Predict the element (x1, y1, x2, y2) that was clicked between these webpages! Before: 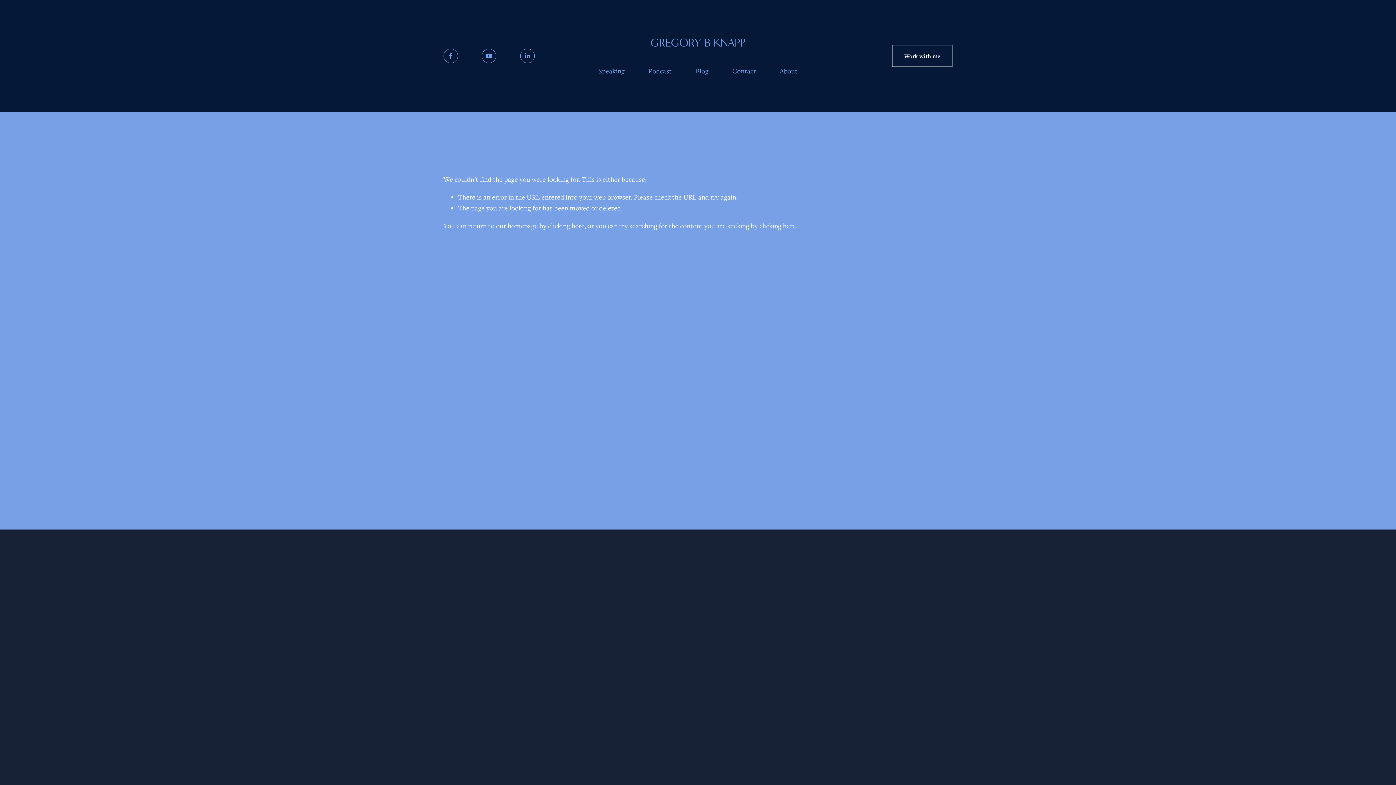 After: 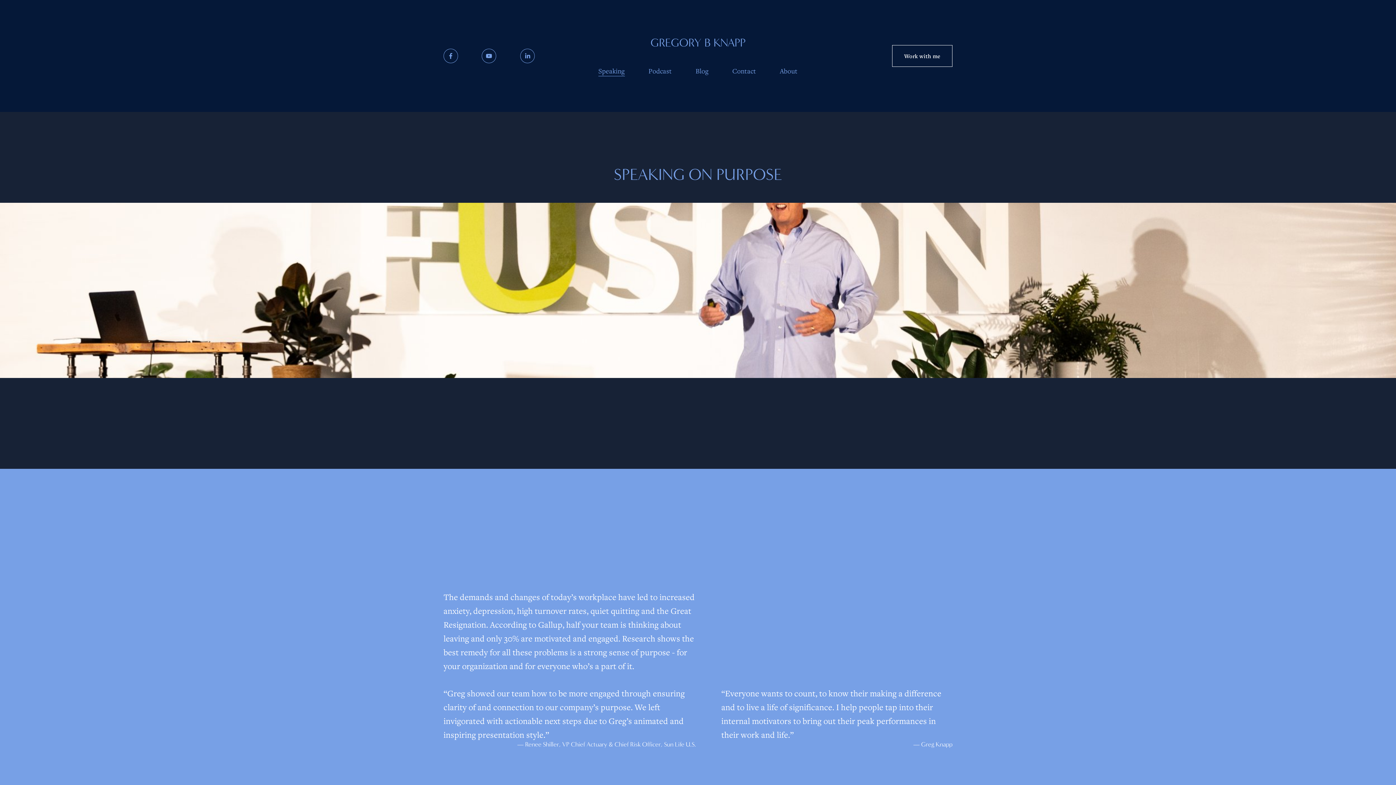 Action: bbox: (598, 64, 624, 77) label: Speaking